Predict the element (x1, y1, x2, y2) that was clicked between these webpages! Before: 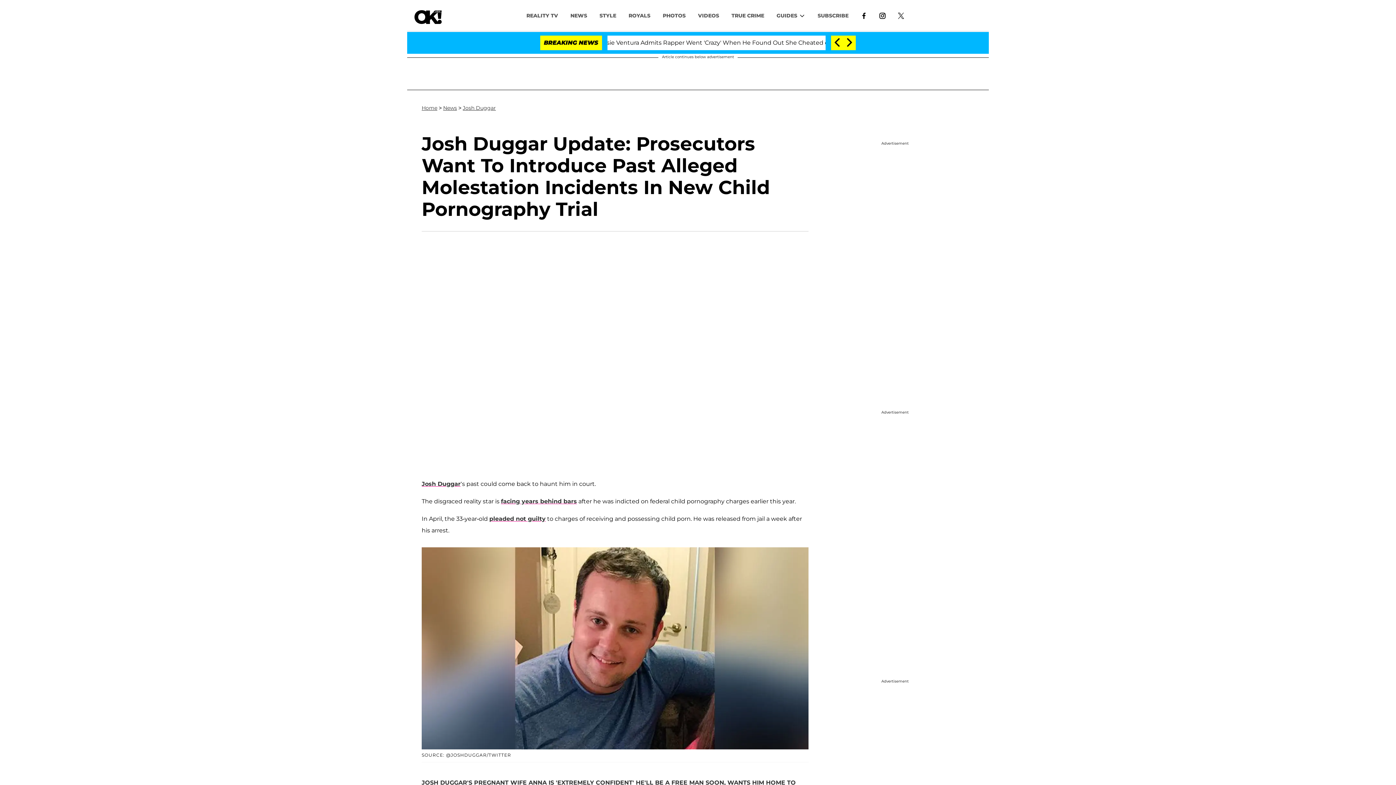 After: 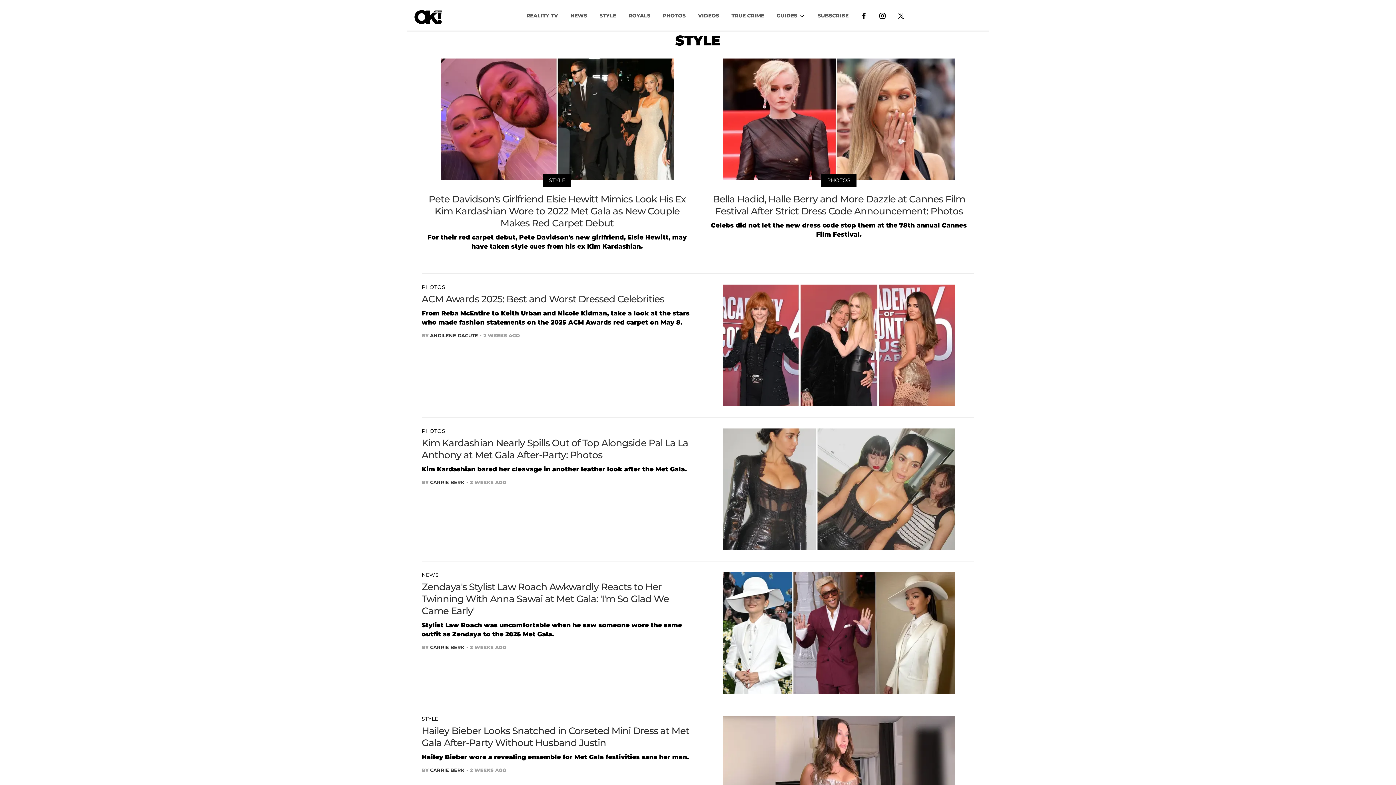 Action: bbox: (593, 8, 622, 22) label: STYLE